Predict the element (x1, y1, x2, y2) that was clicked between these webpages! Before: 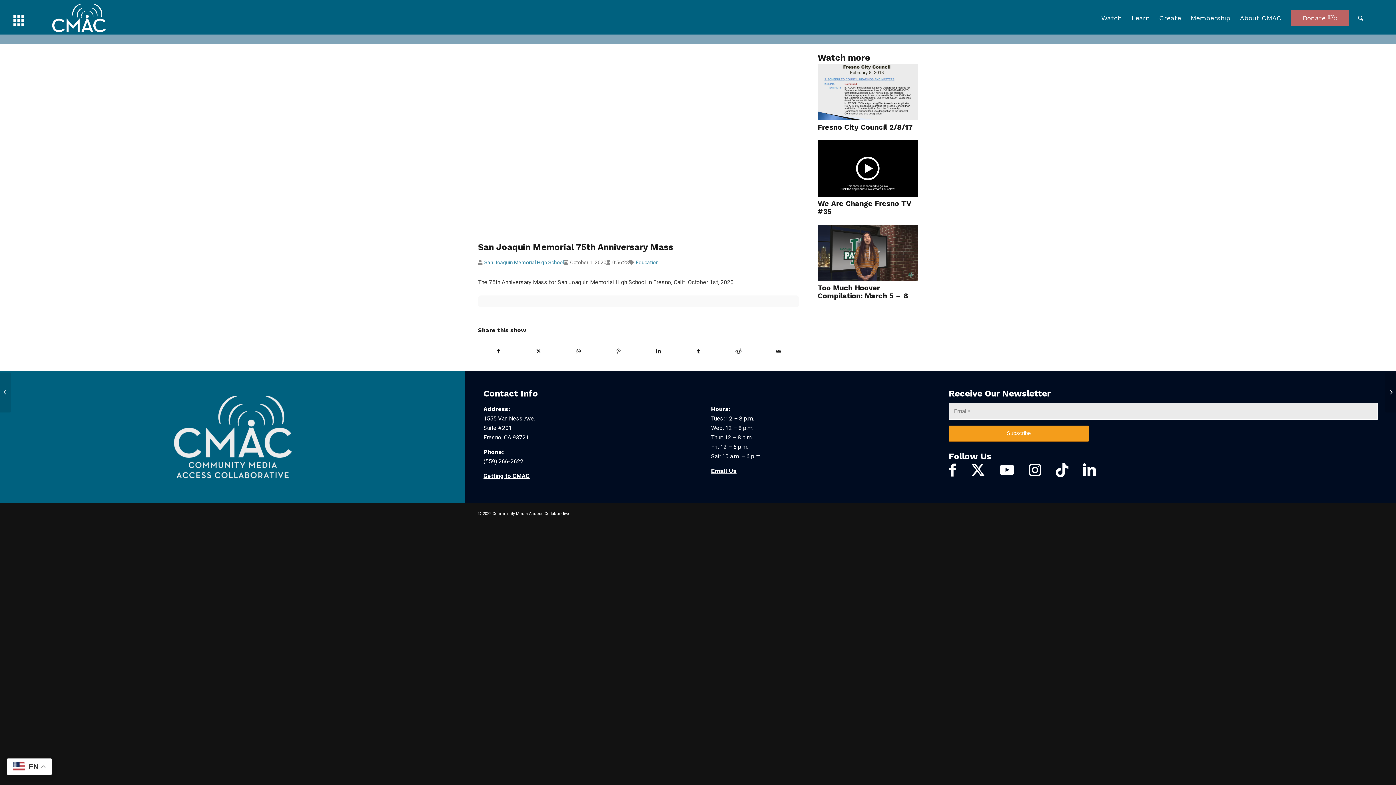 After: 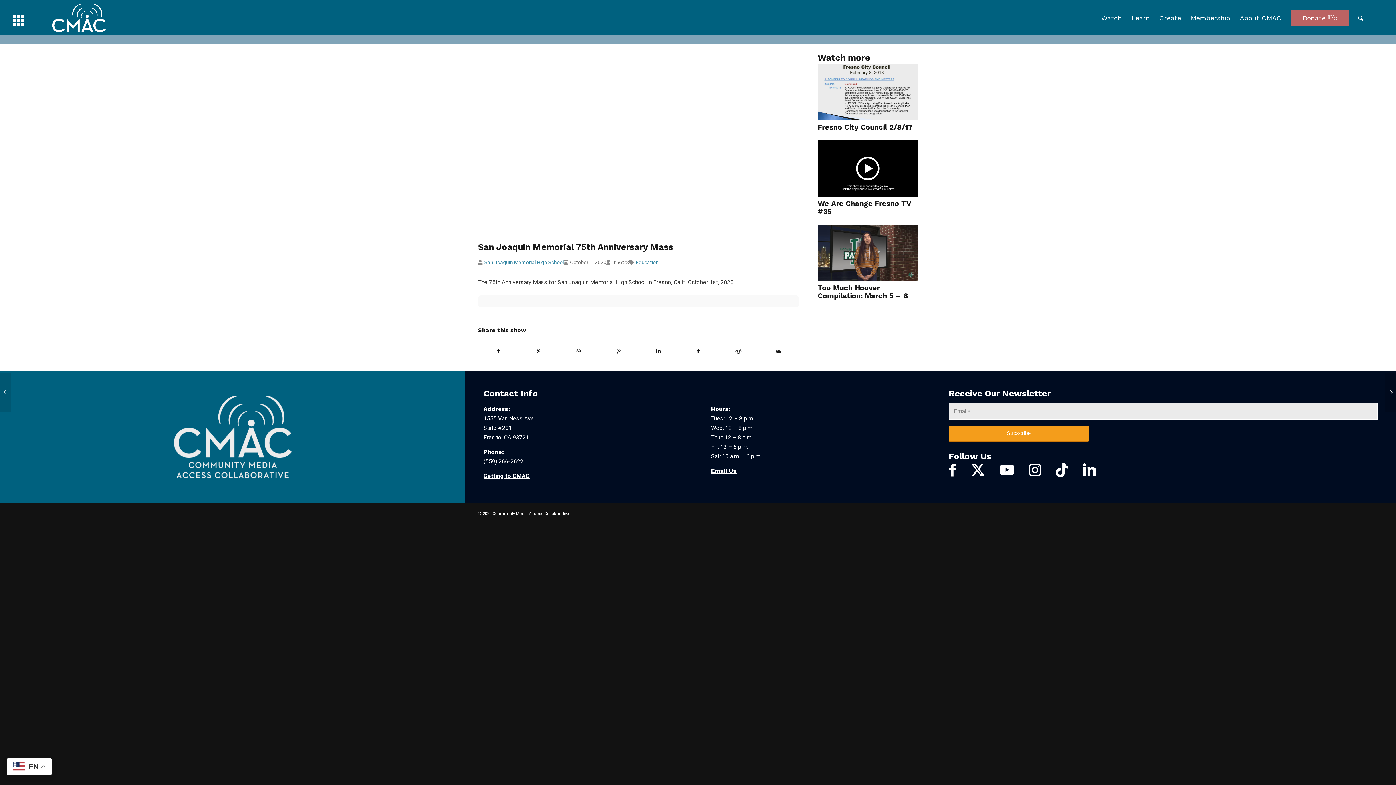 Action: bbox: (1029, 462, 1041, 477)